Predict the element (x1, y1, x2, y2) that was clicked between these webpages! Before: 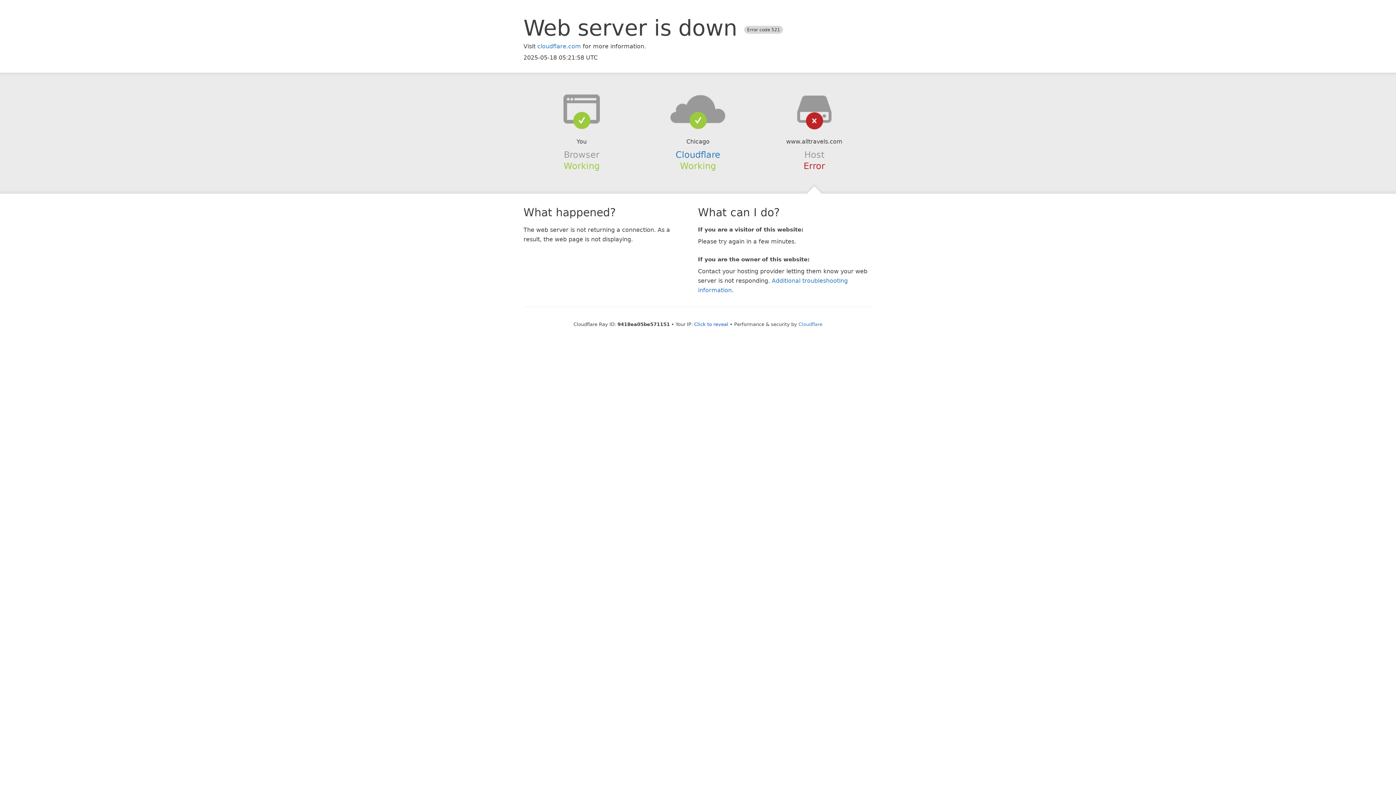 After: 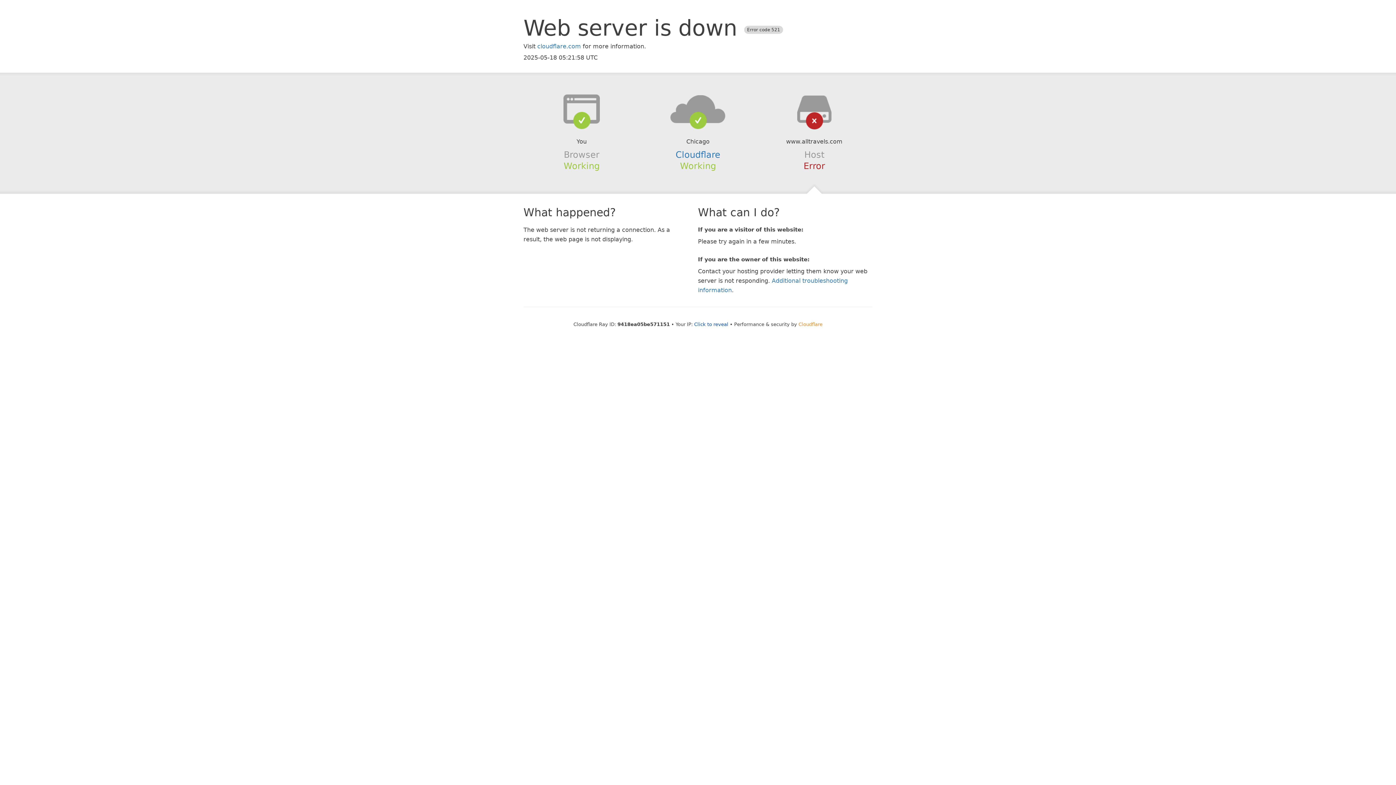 Action: bbox: (798, 321, 822, 327) label: Cloudflare